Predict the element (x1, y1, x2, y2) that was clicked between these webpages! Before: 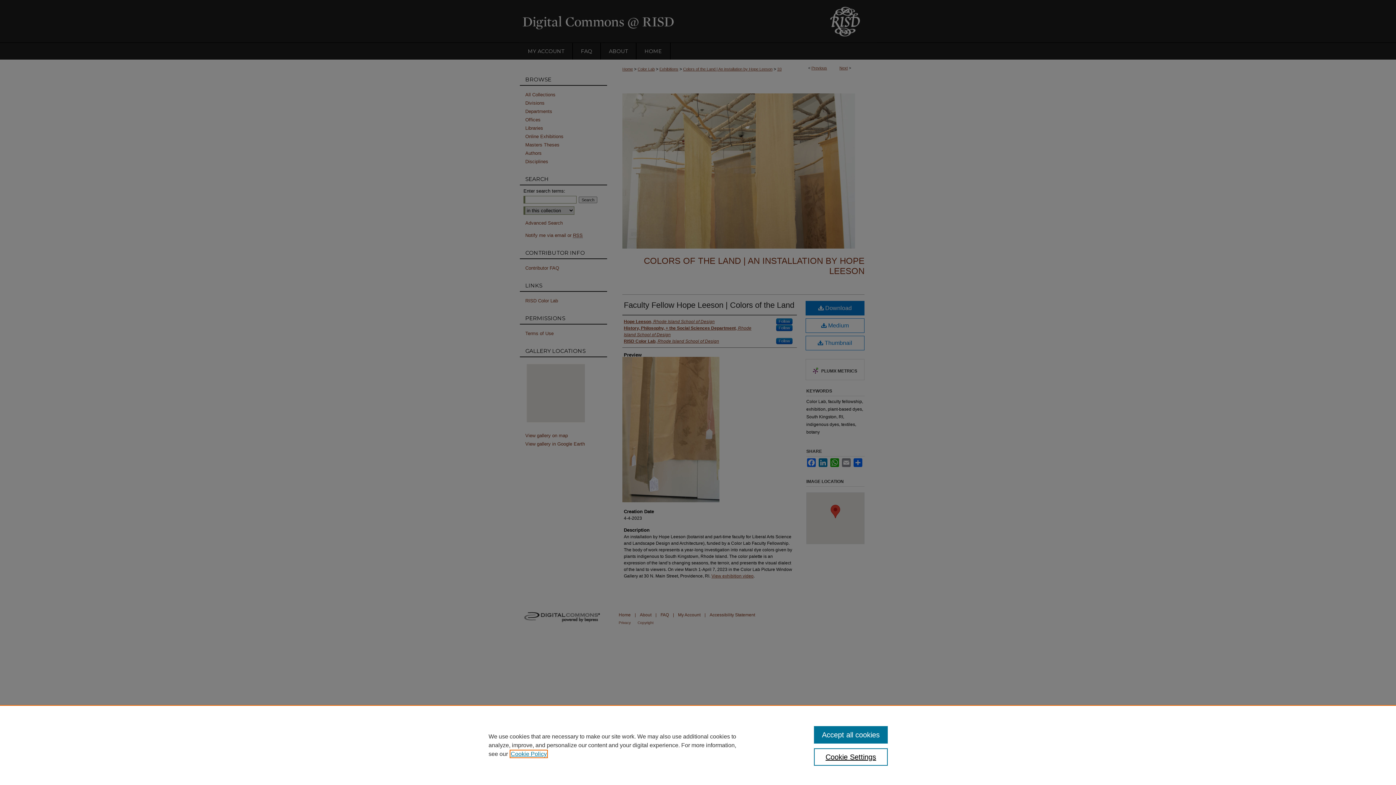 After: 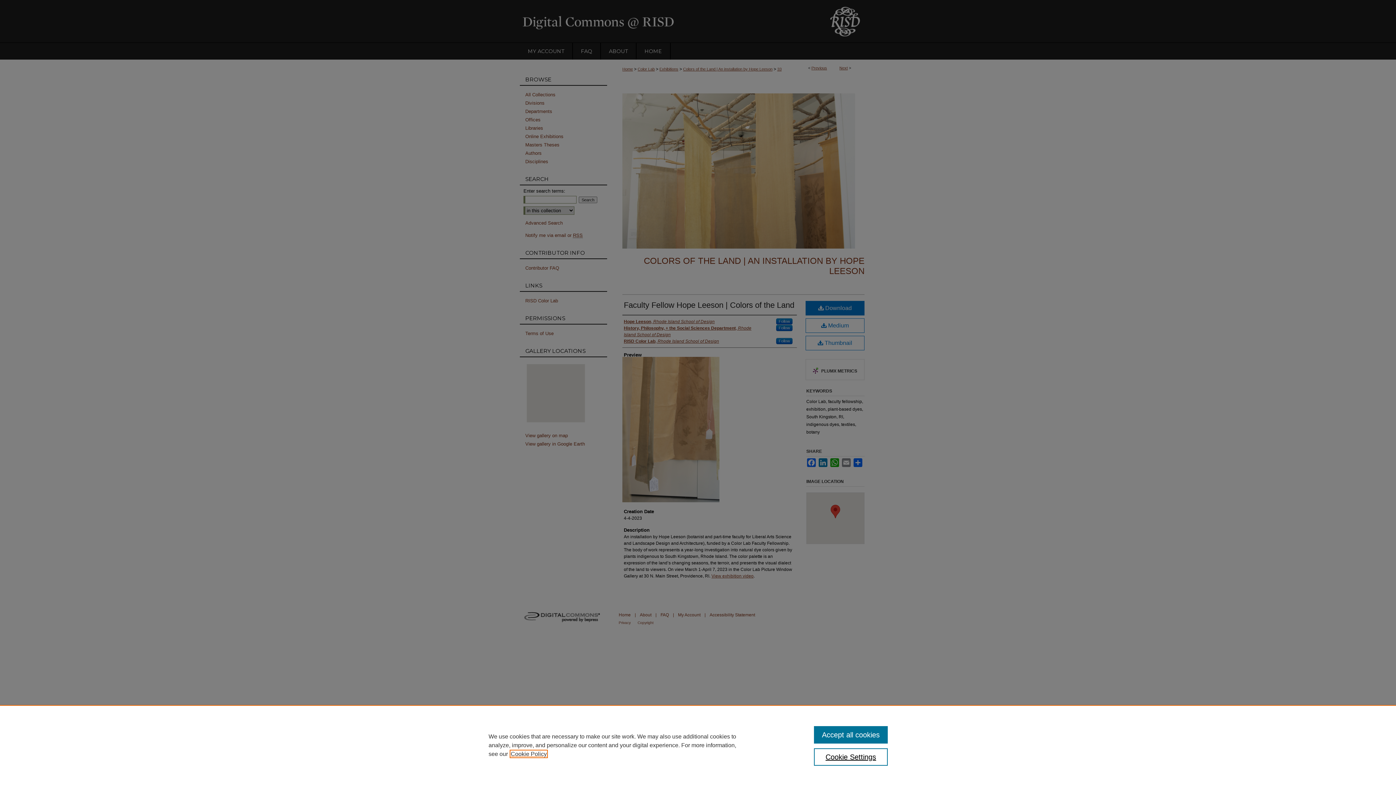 Action: label: , opens in a new tab bbox: (510, 751, 546, 757)